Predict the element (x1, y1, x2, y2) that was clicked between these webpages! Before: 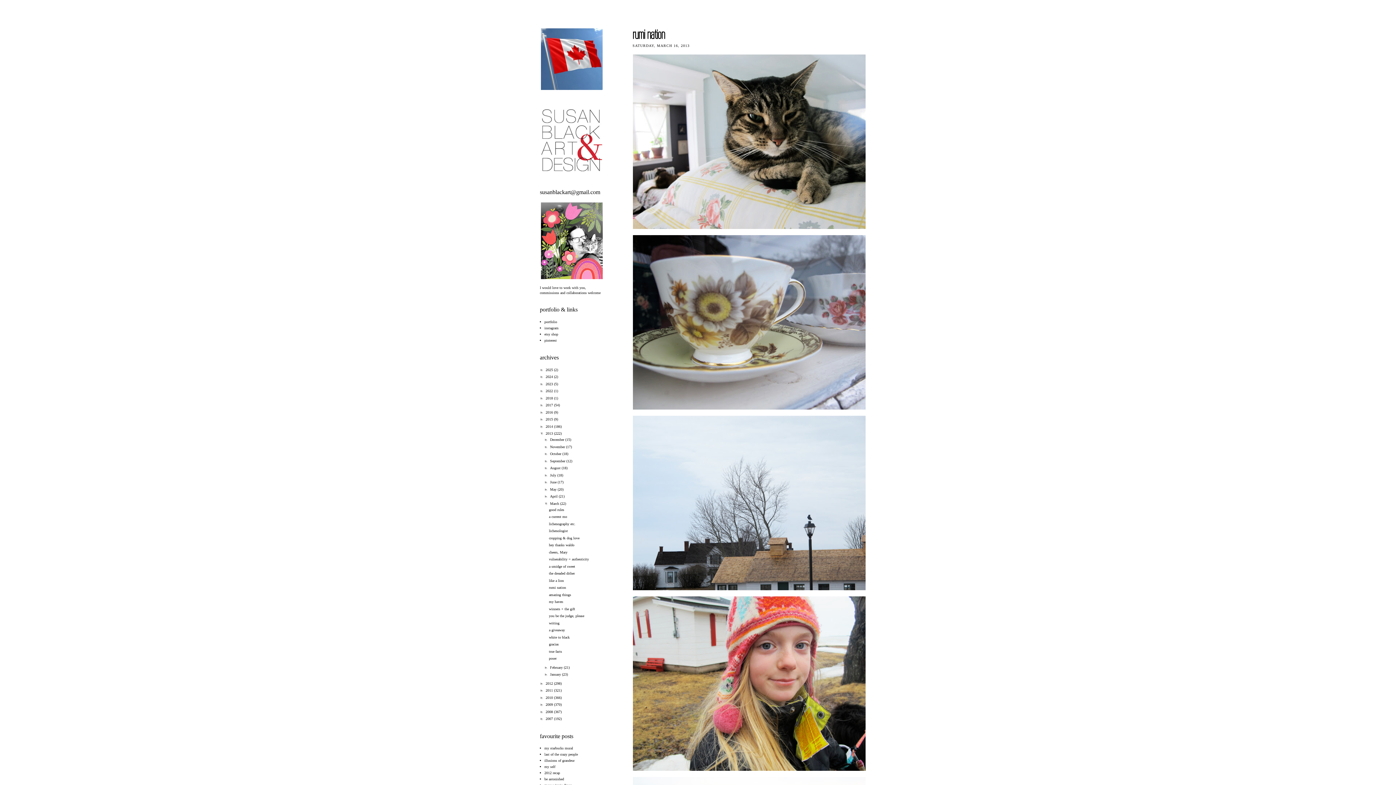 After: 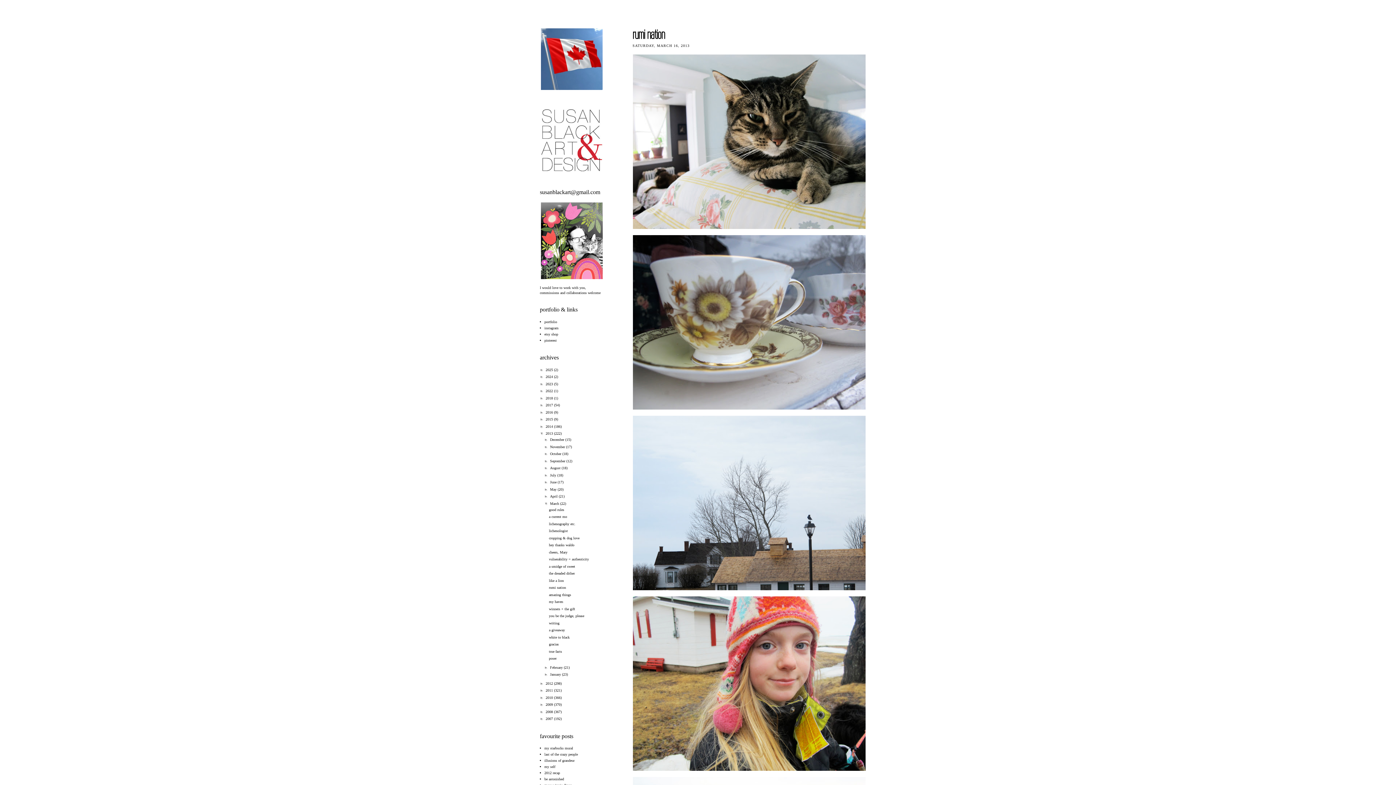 Action: label: rumi nation bbox: (549, 585, 566, 589)